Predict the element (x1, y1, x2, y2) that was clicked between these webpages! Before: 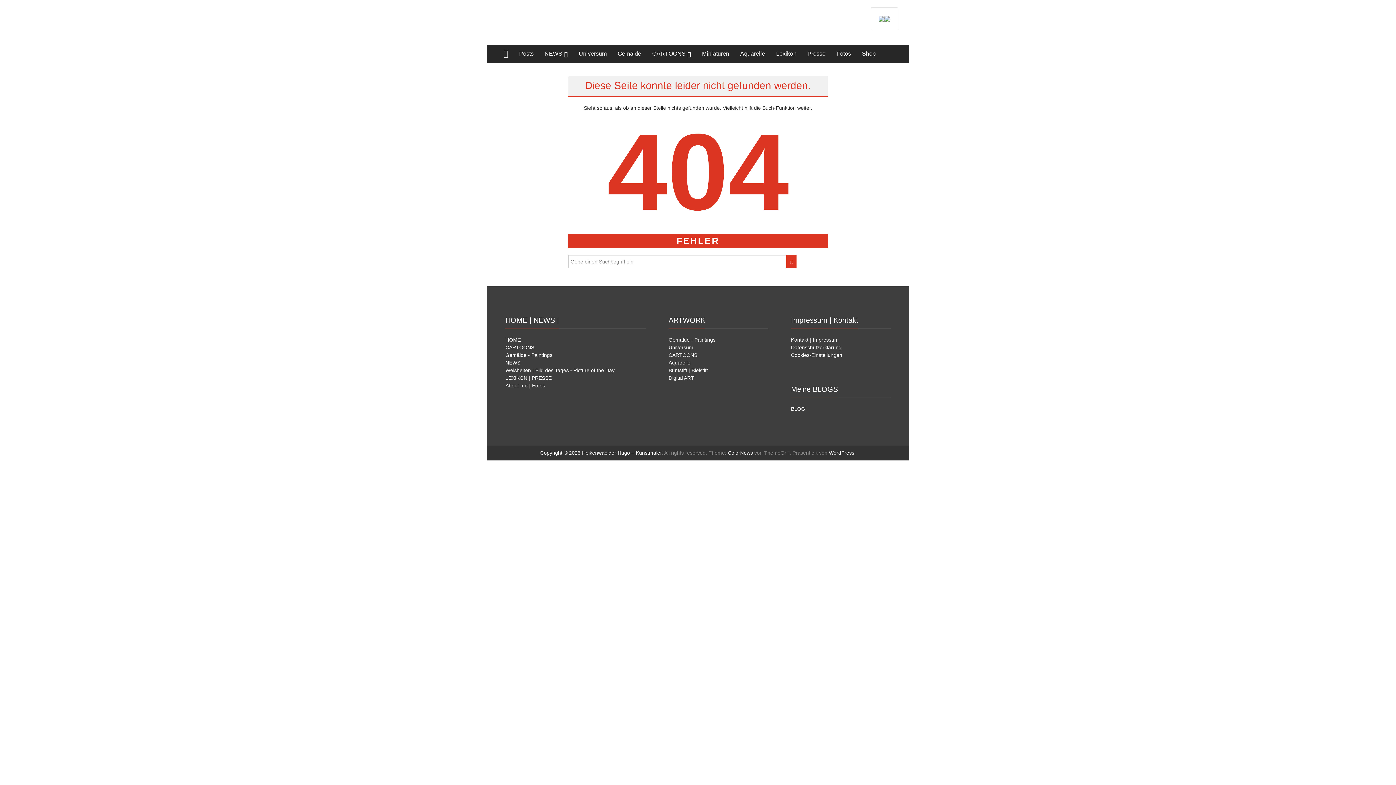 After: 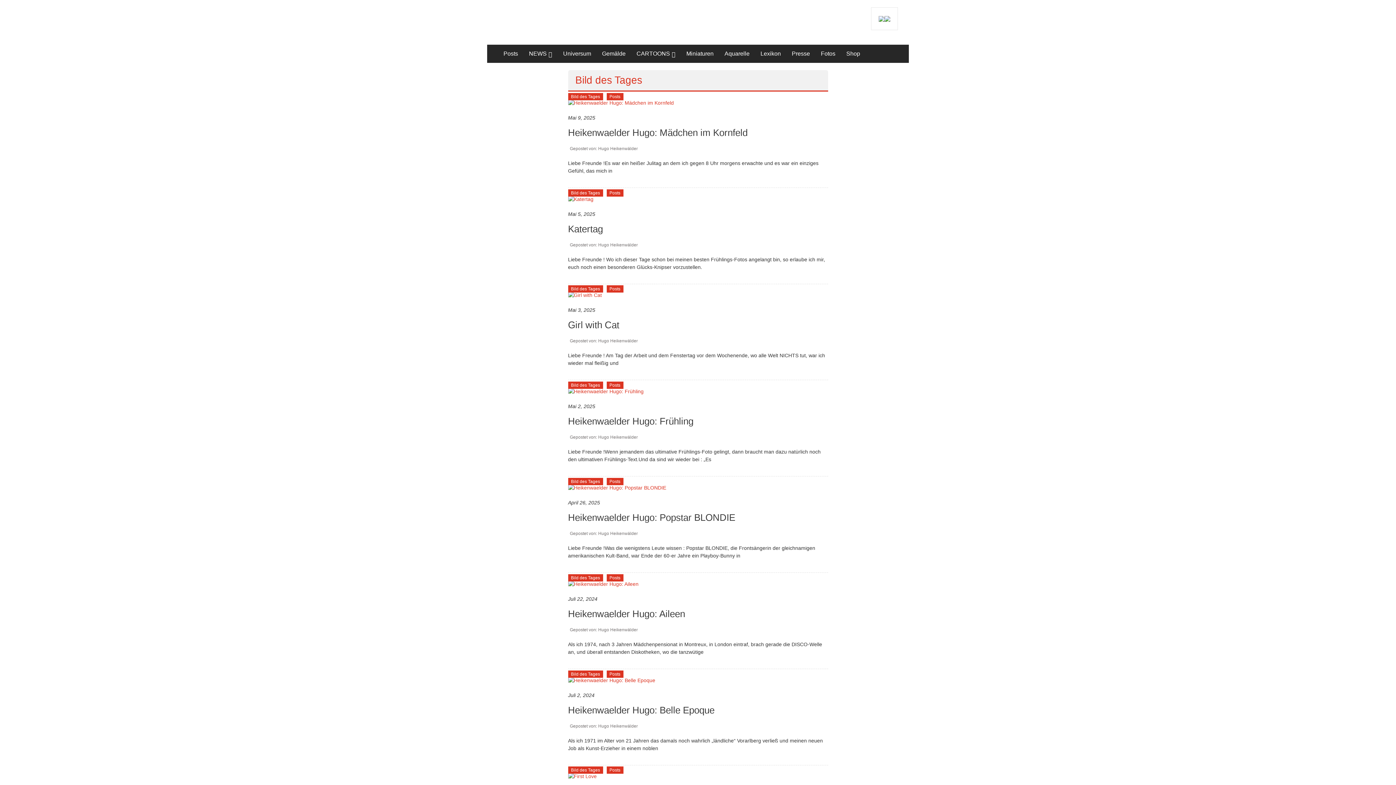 Action: label: Bild des Tages - Picture of the Day bbox: (535, 367, 614, 373)